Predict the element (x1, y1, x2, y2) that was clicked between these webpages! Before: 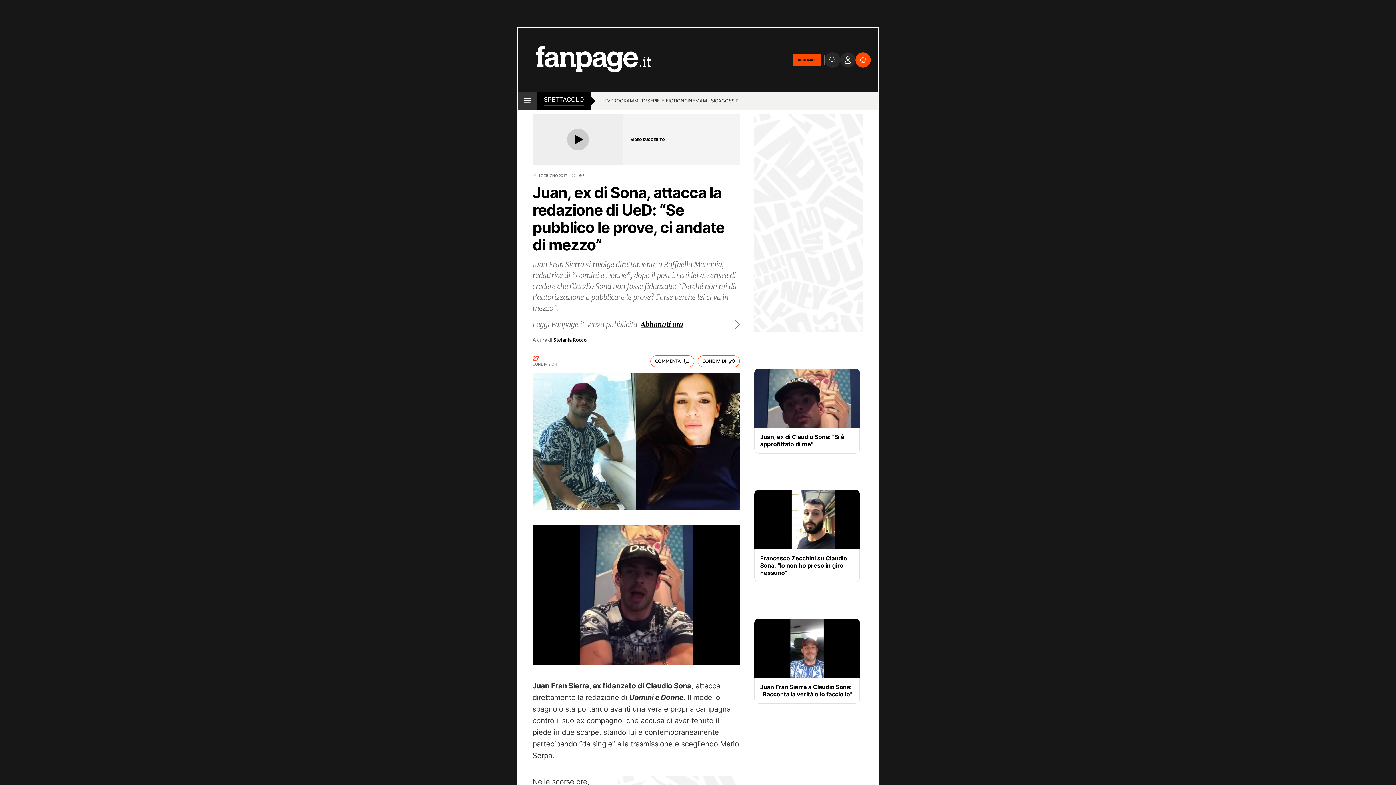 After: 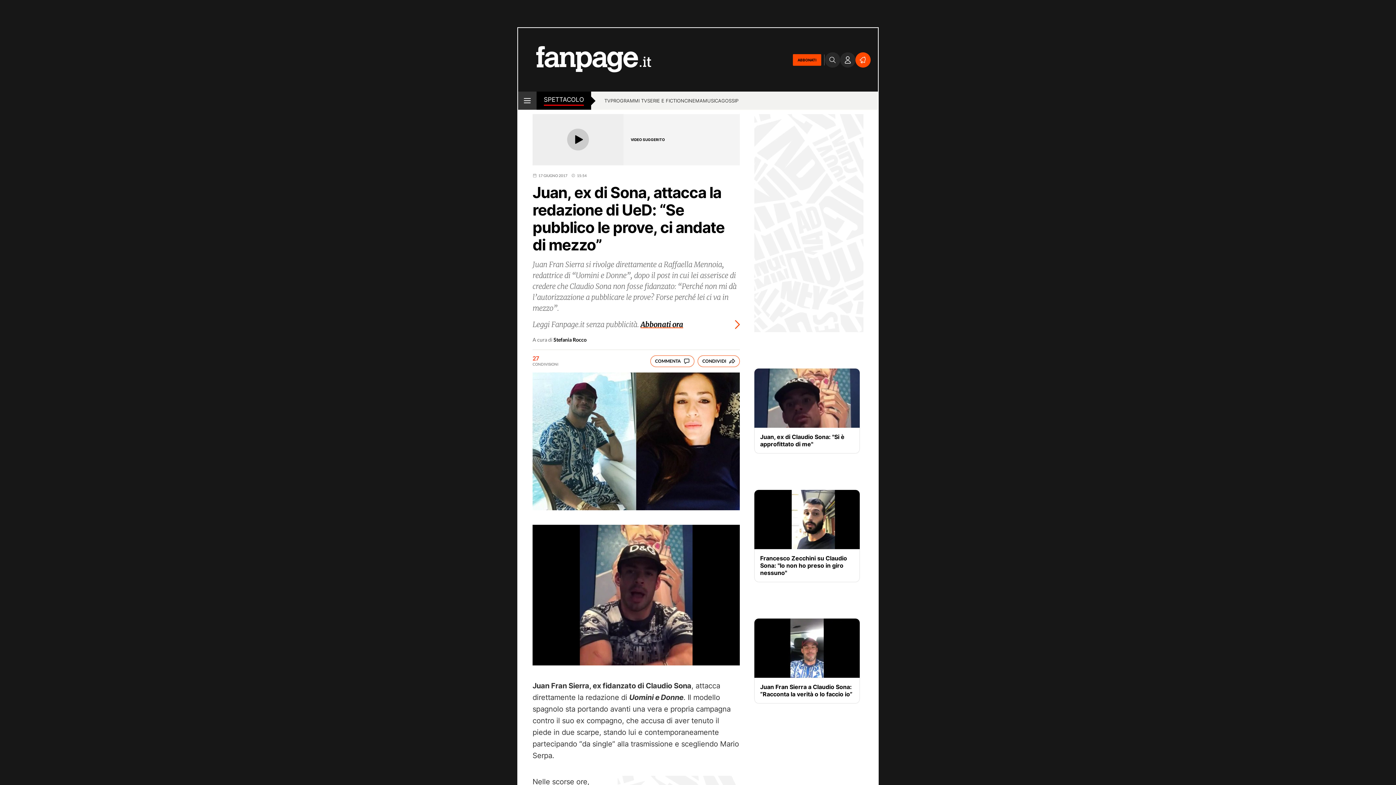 Action: bbox: (840, 52, 855, 67)